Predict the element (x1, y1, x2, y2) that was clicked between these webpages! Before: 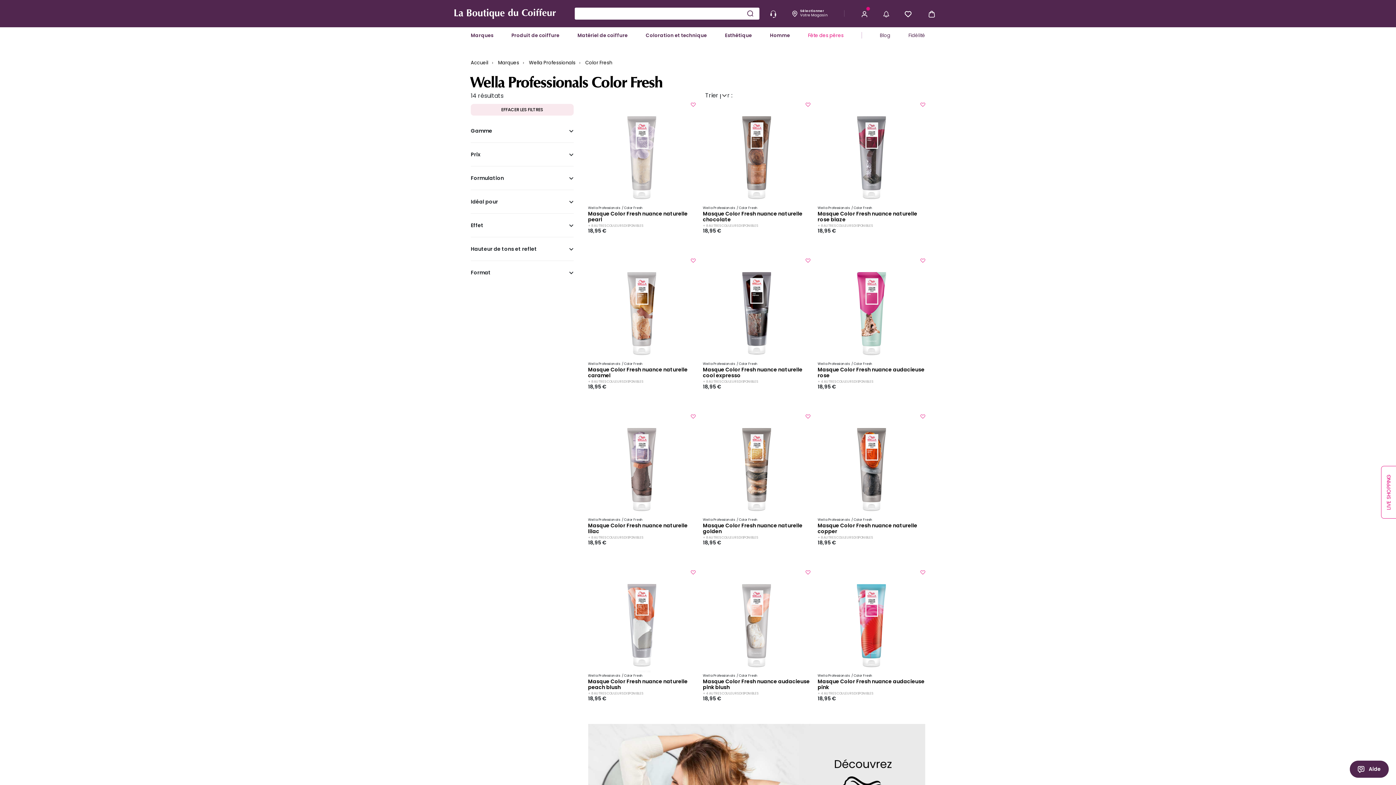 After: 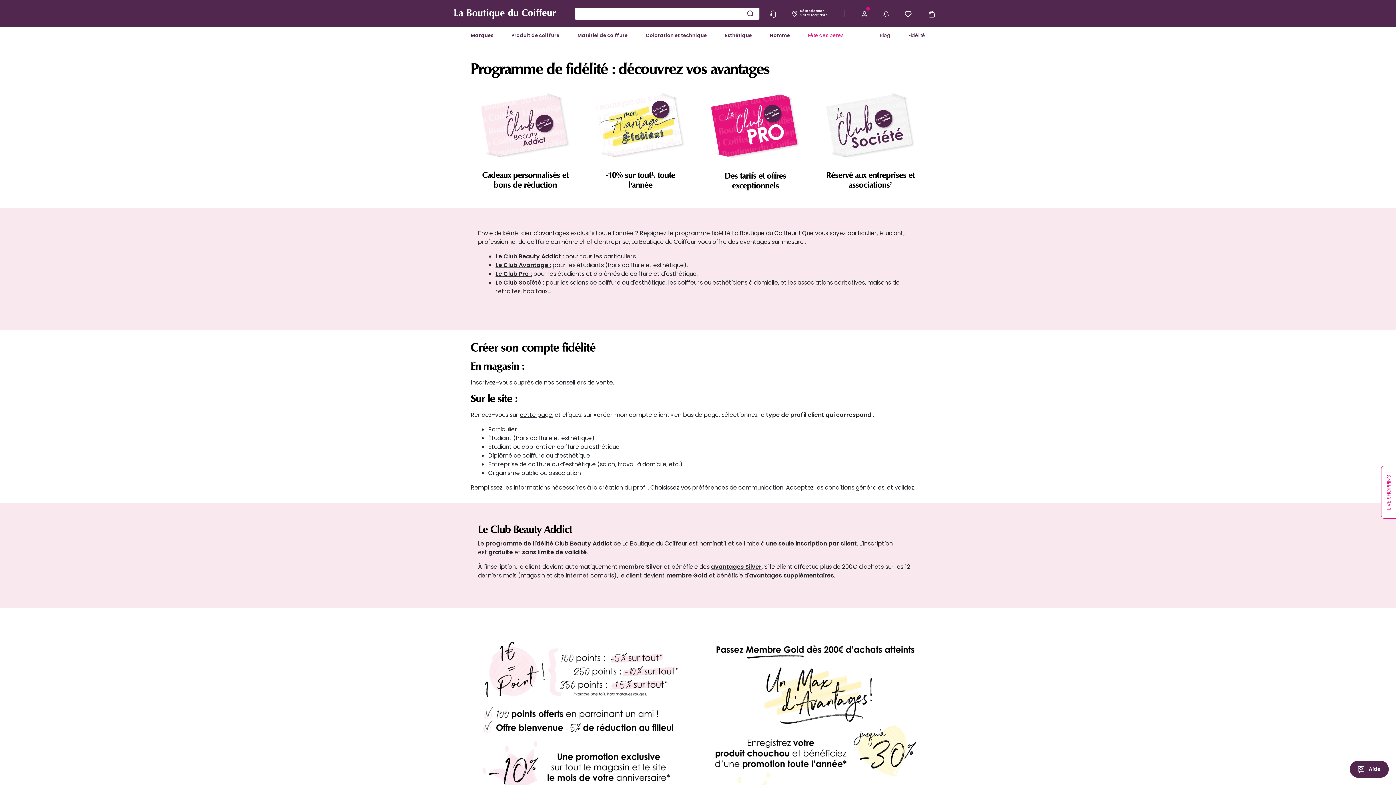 Action: label: Fidélité bbox: (908, 27, 925, 44)